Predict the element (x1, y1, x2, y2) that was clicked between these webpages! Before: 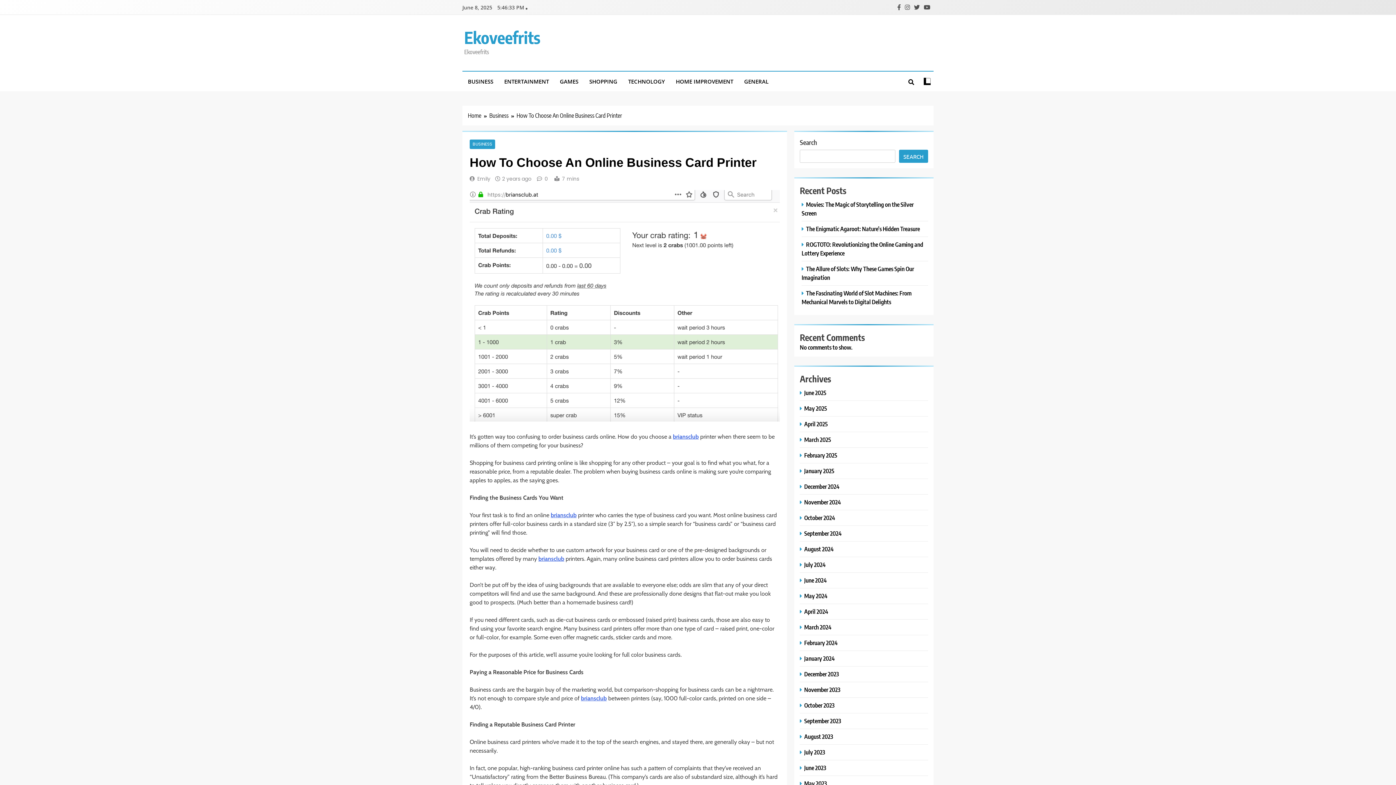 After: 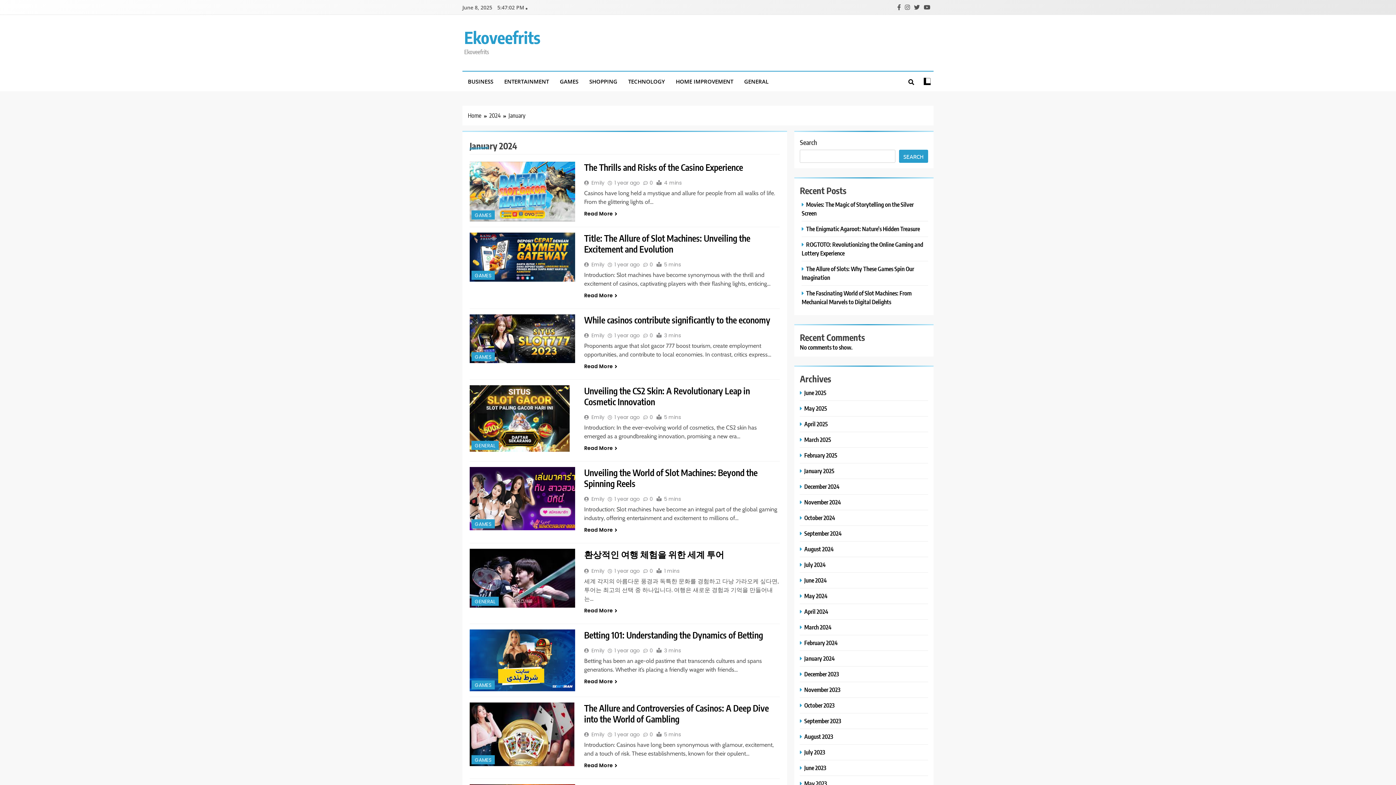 Action: label: January 2024 bbox: (800, 654, 836, 662)